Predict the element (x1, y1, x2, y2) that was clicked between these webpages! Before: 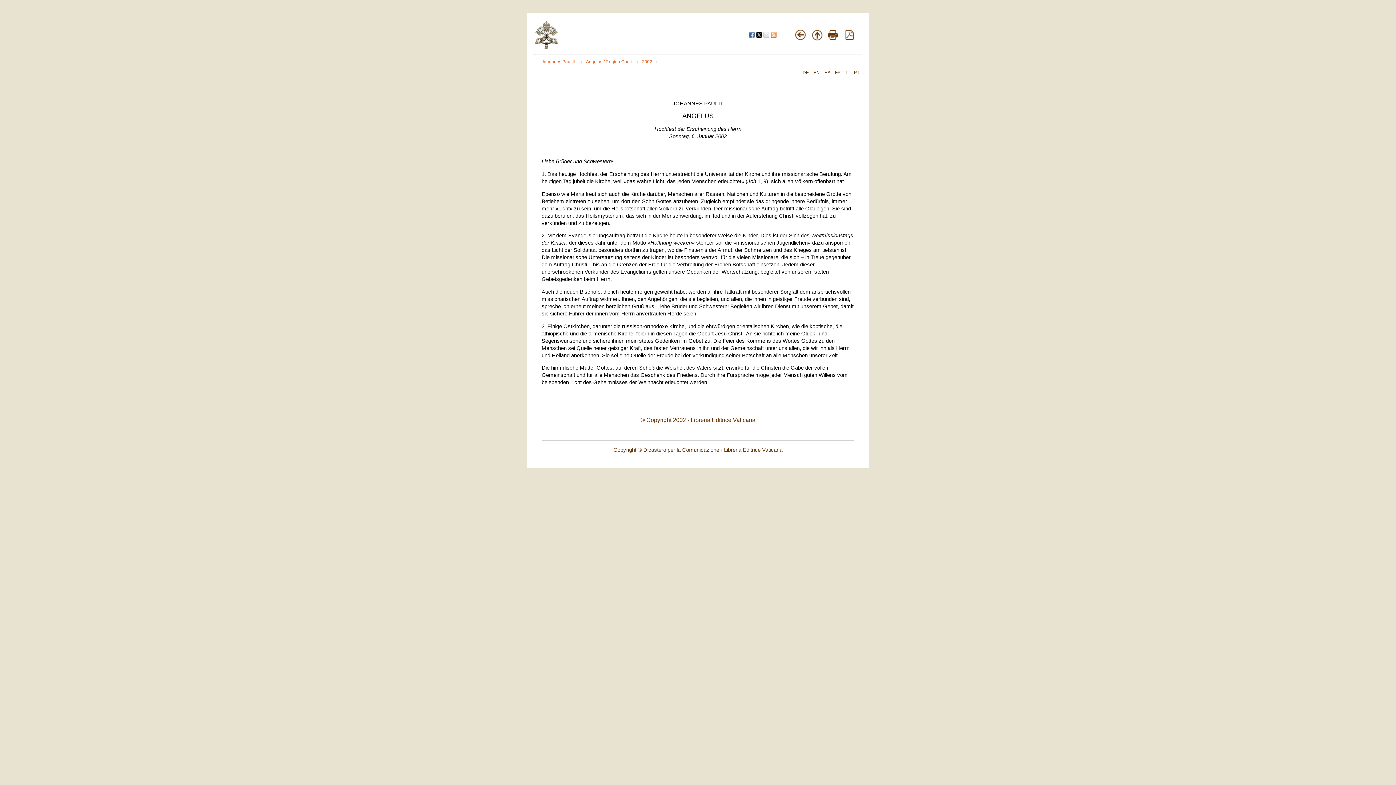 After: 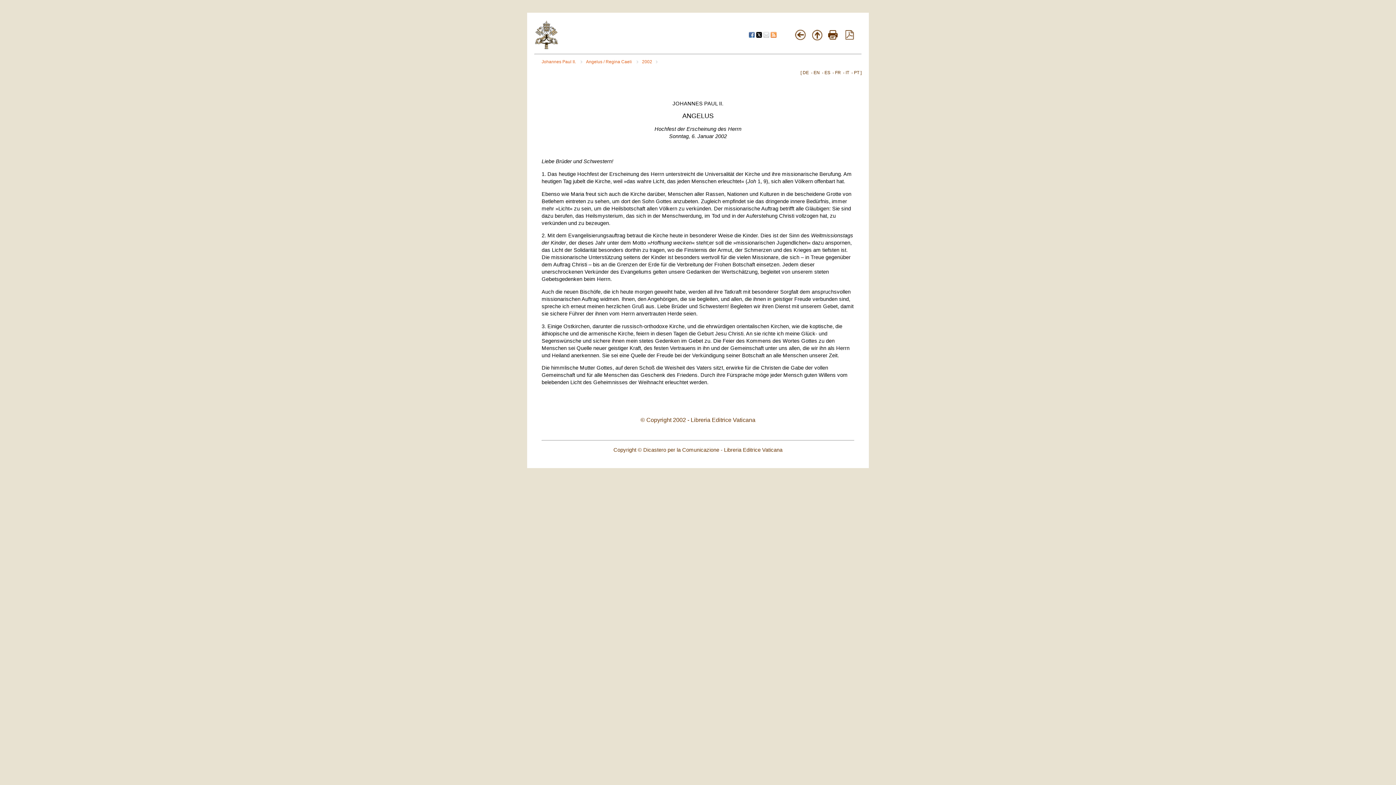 Action: bbox: (802, 70, 809, 75) label: DE